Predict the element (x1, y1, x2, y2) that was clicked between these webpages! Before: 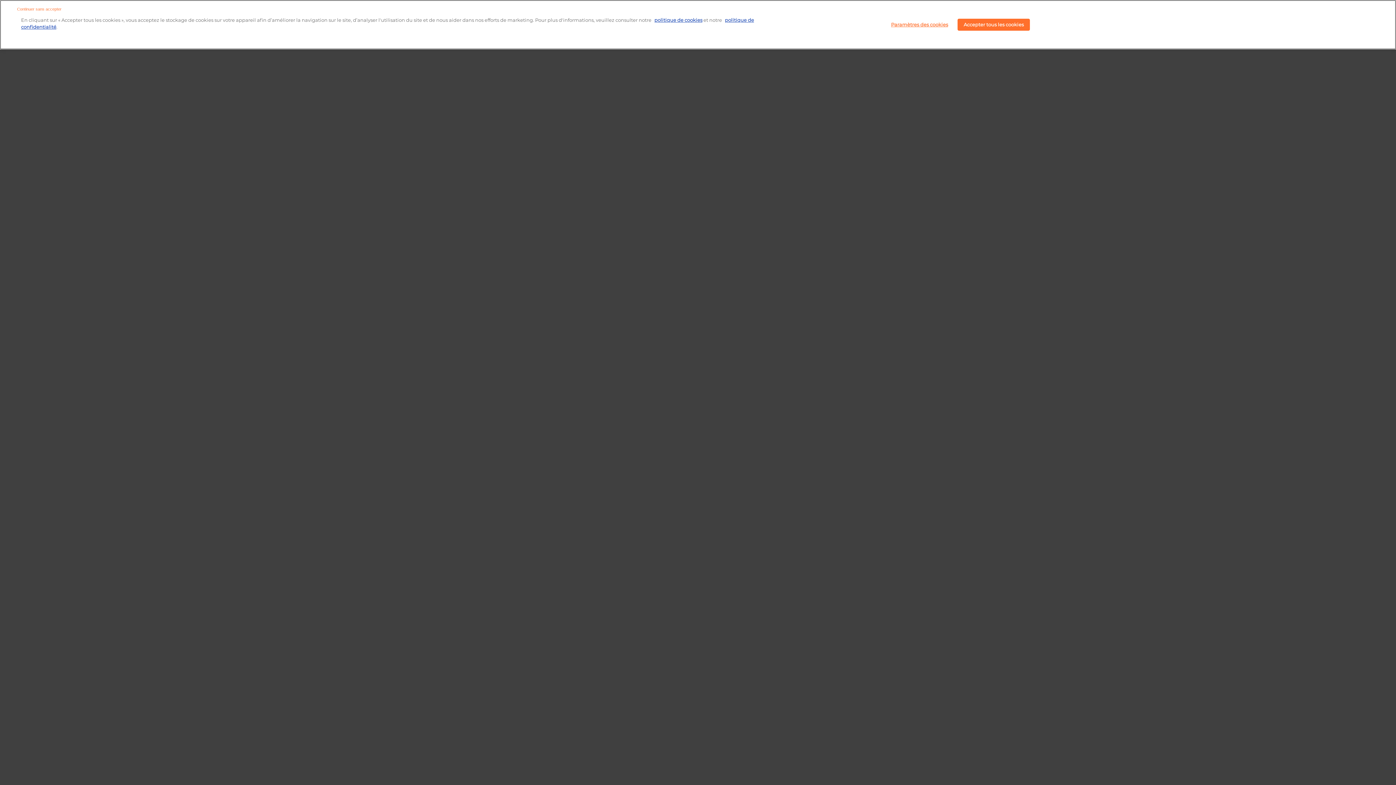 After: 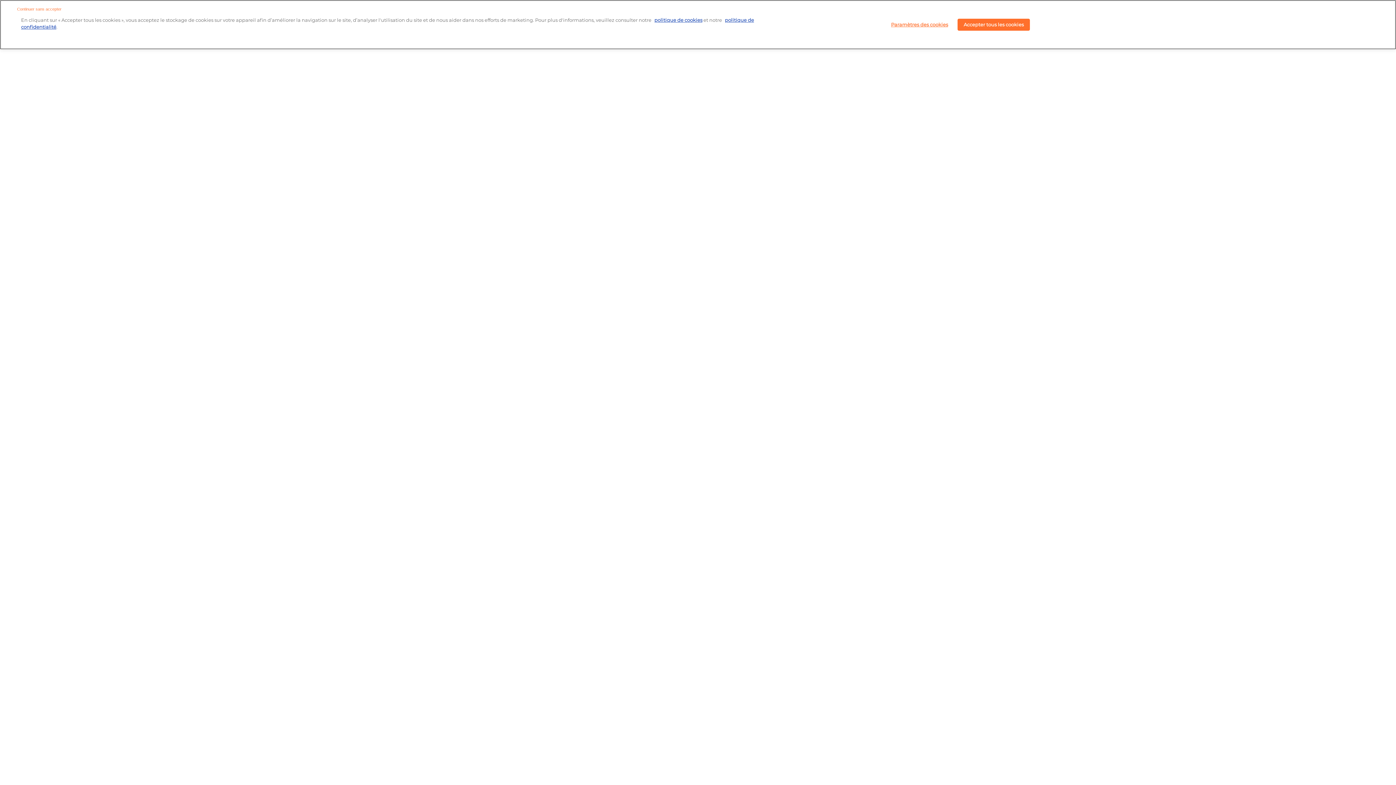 Action: label: politique de cookies bbox: (654, 17, 702, 22)